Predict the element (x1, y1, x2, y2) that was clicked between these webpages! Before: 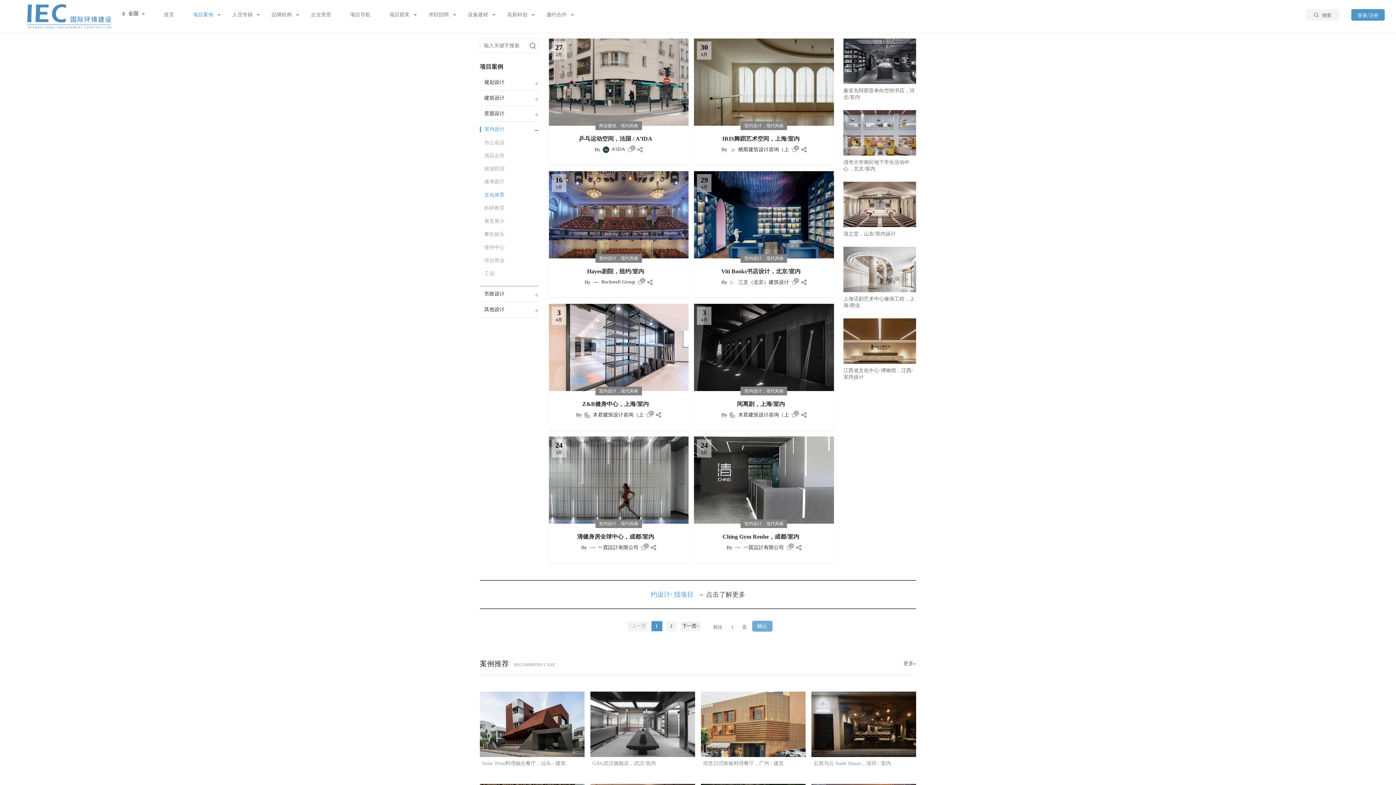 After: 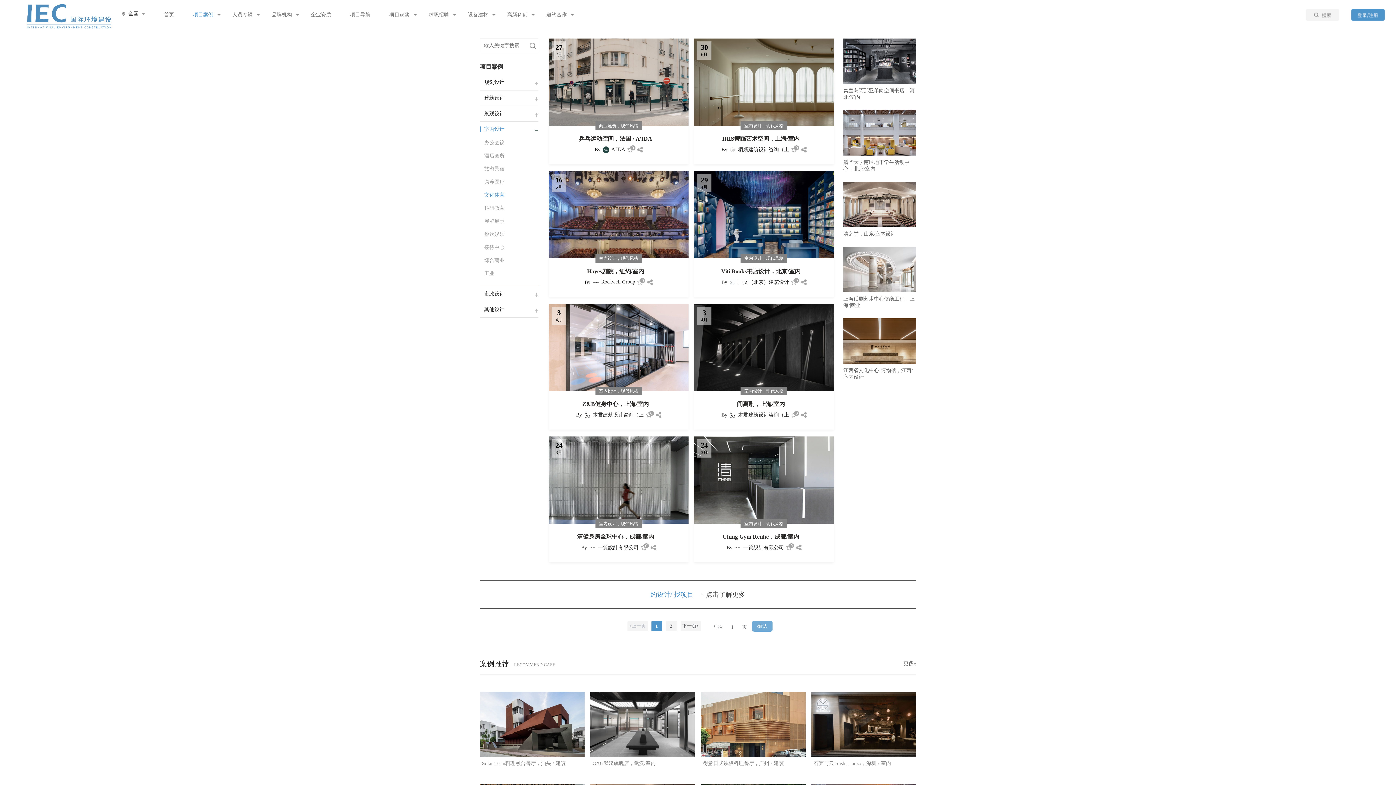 Action: bbox: (164, 3, 174, 26) label: 首页